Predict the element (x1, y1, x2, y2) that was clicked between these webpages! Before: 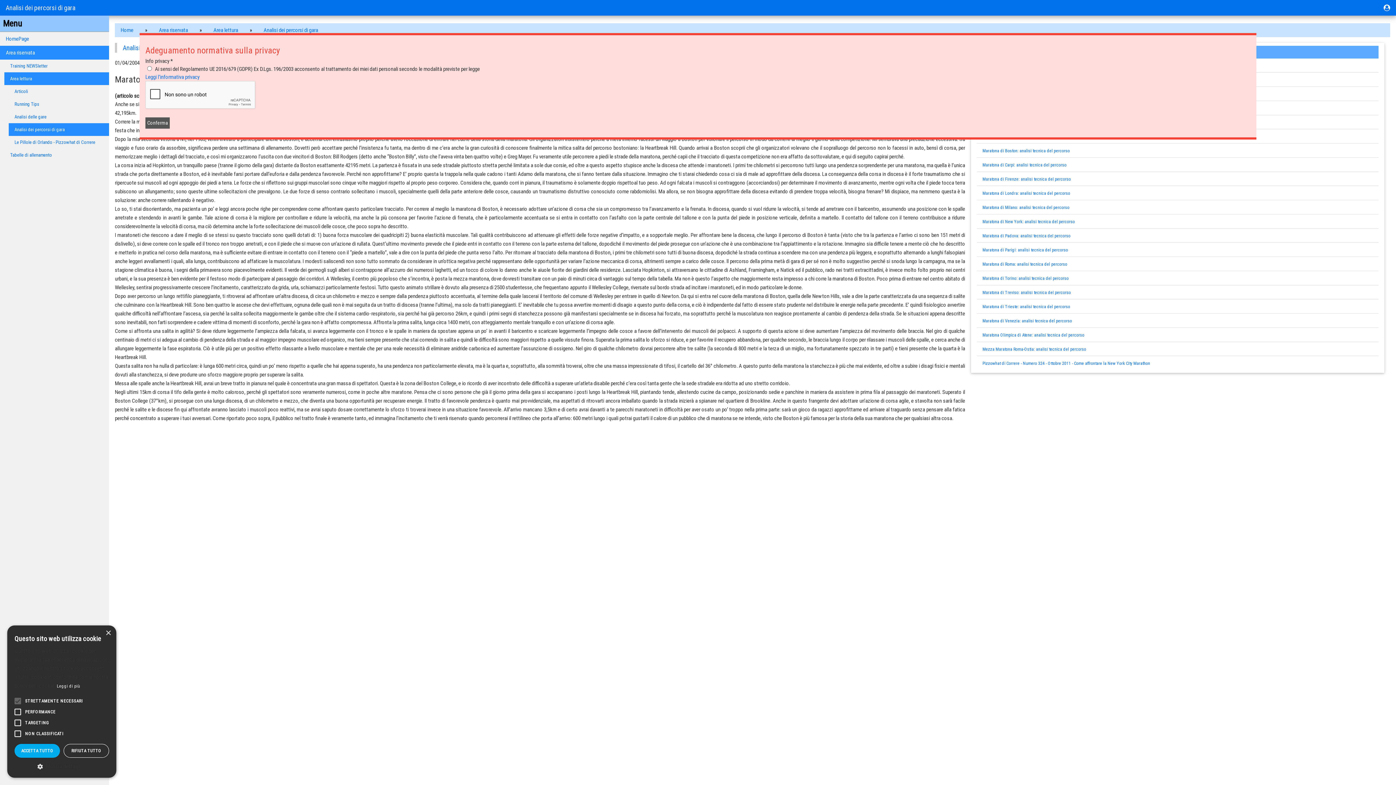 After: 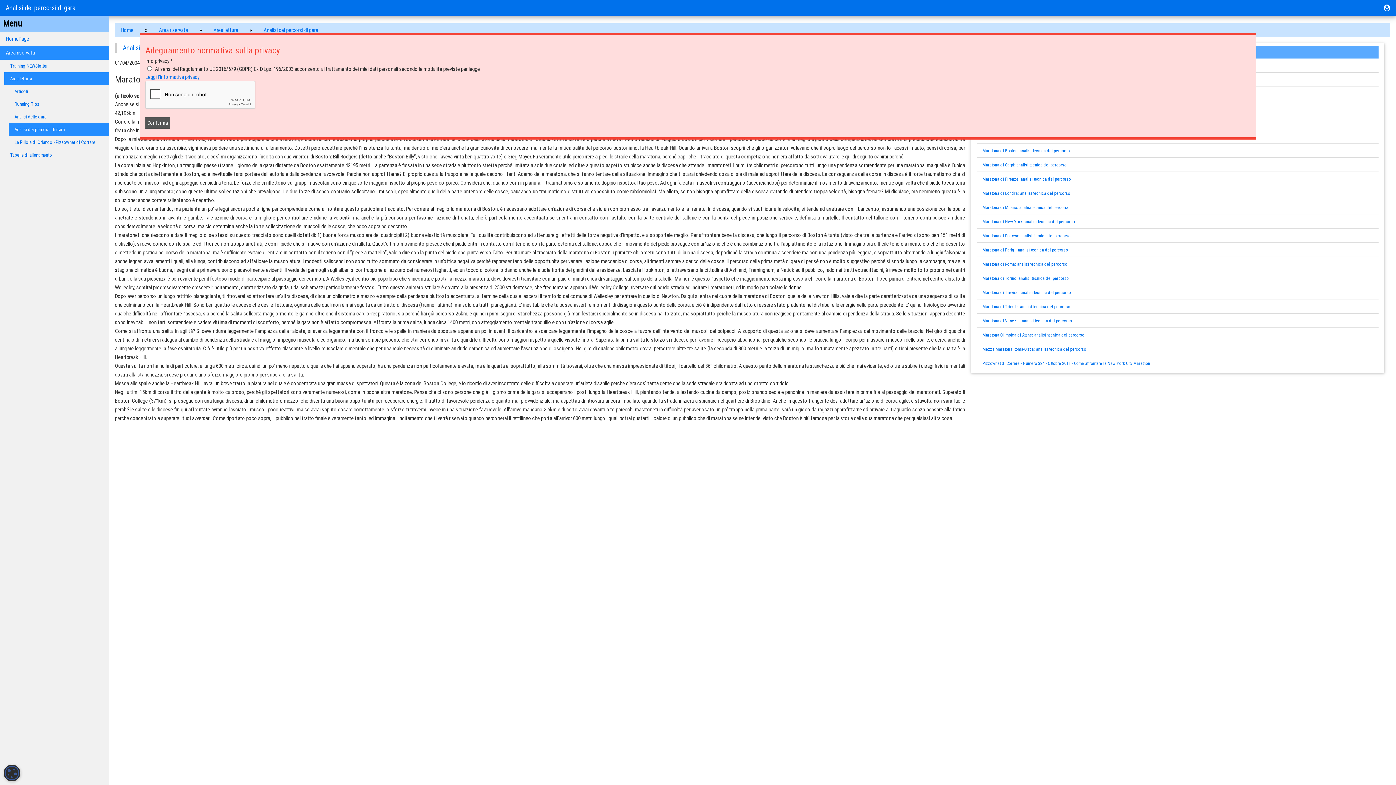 Action: label: Close bbox: (105, 630, 110, 636)